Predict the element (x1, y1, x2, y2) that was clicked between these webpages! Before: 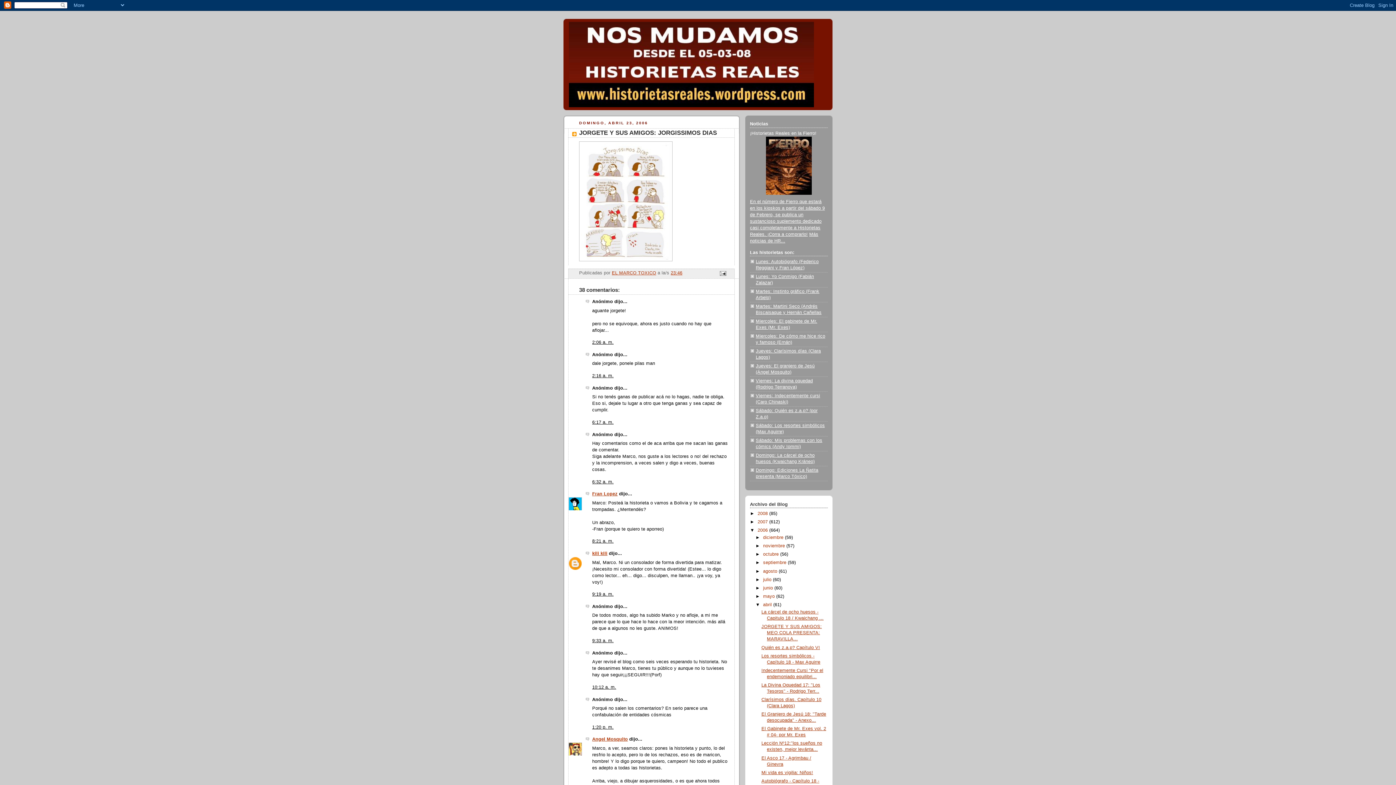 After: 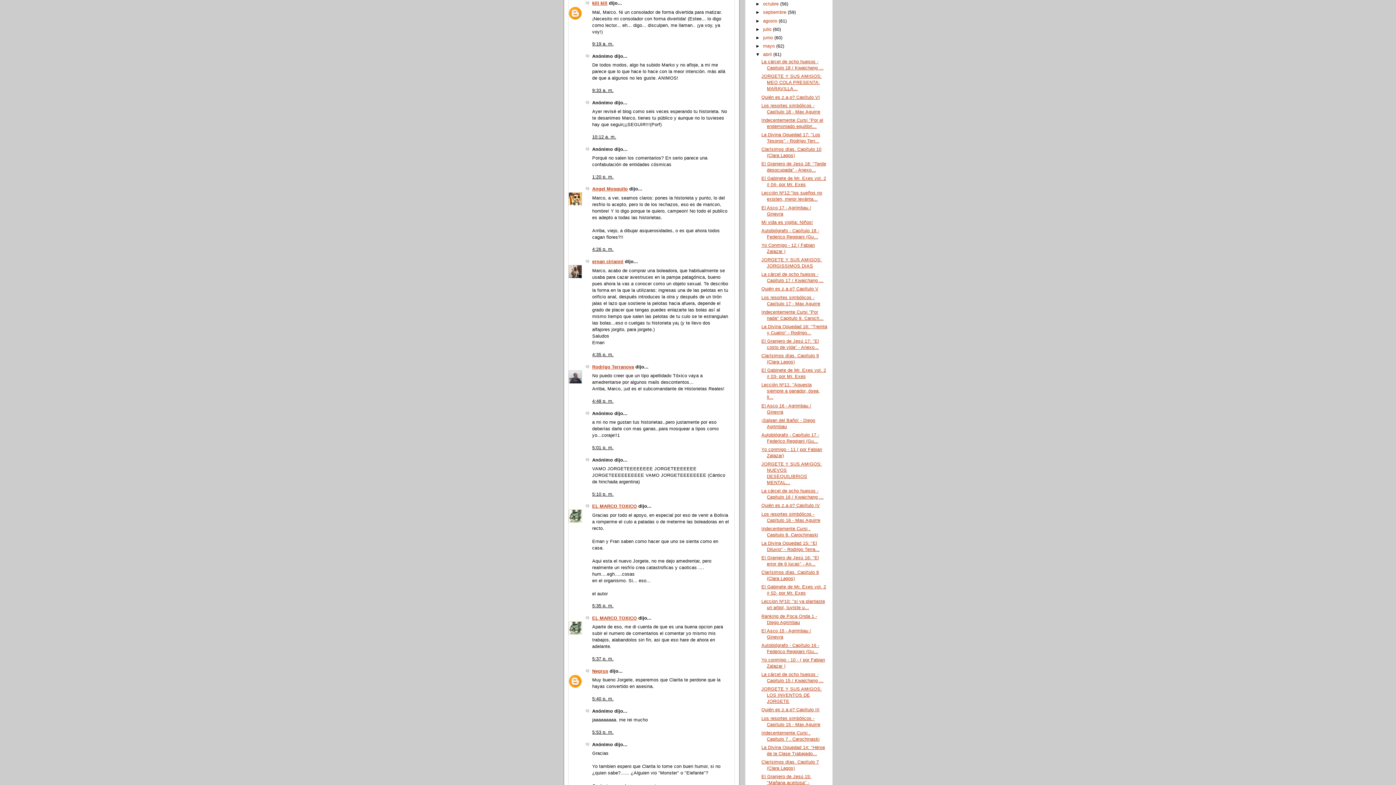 Action: label: 9:19 a. m. bbox: (592, 592, 613, 597)